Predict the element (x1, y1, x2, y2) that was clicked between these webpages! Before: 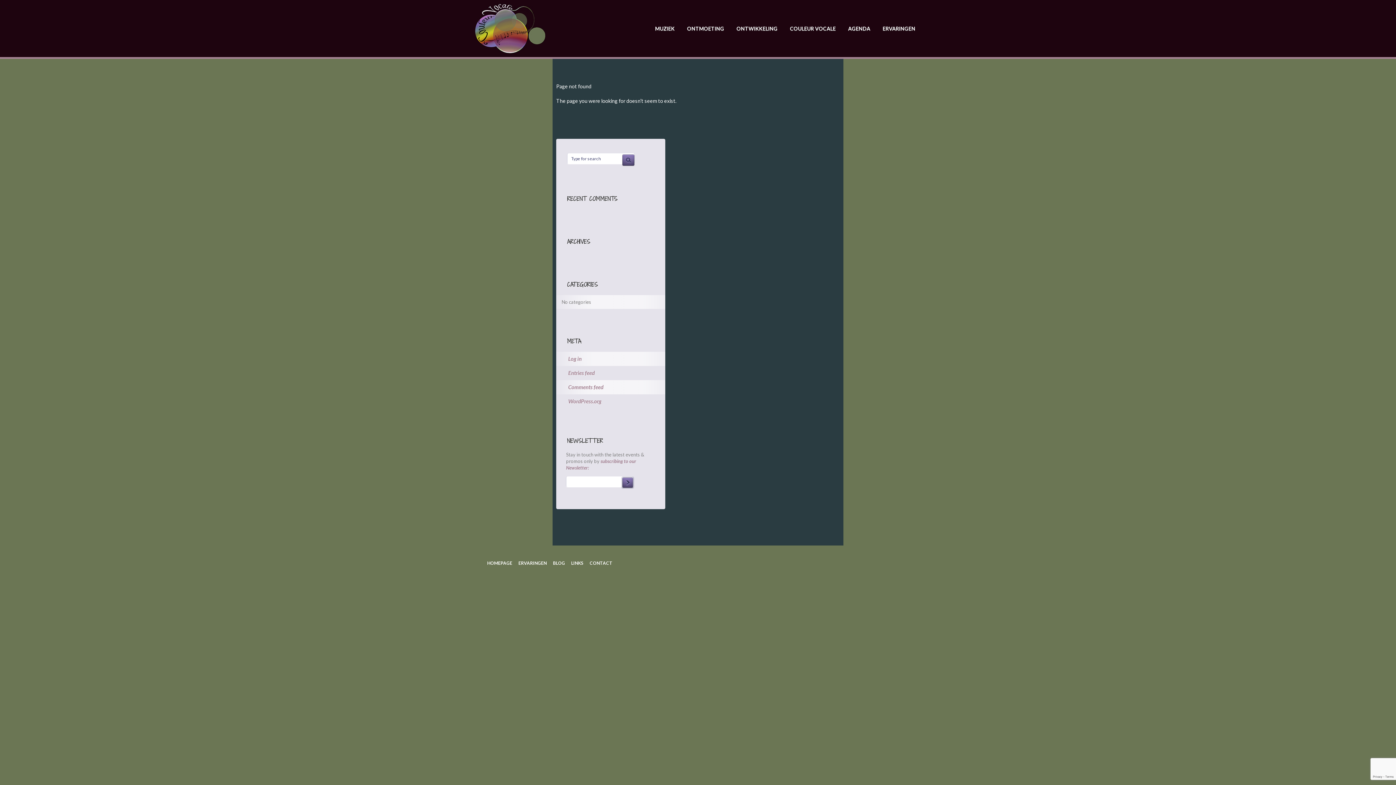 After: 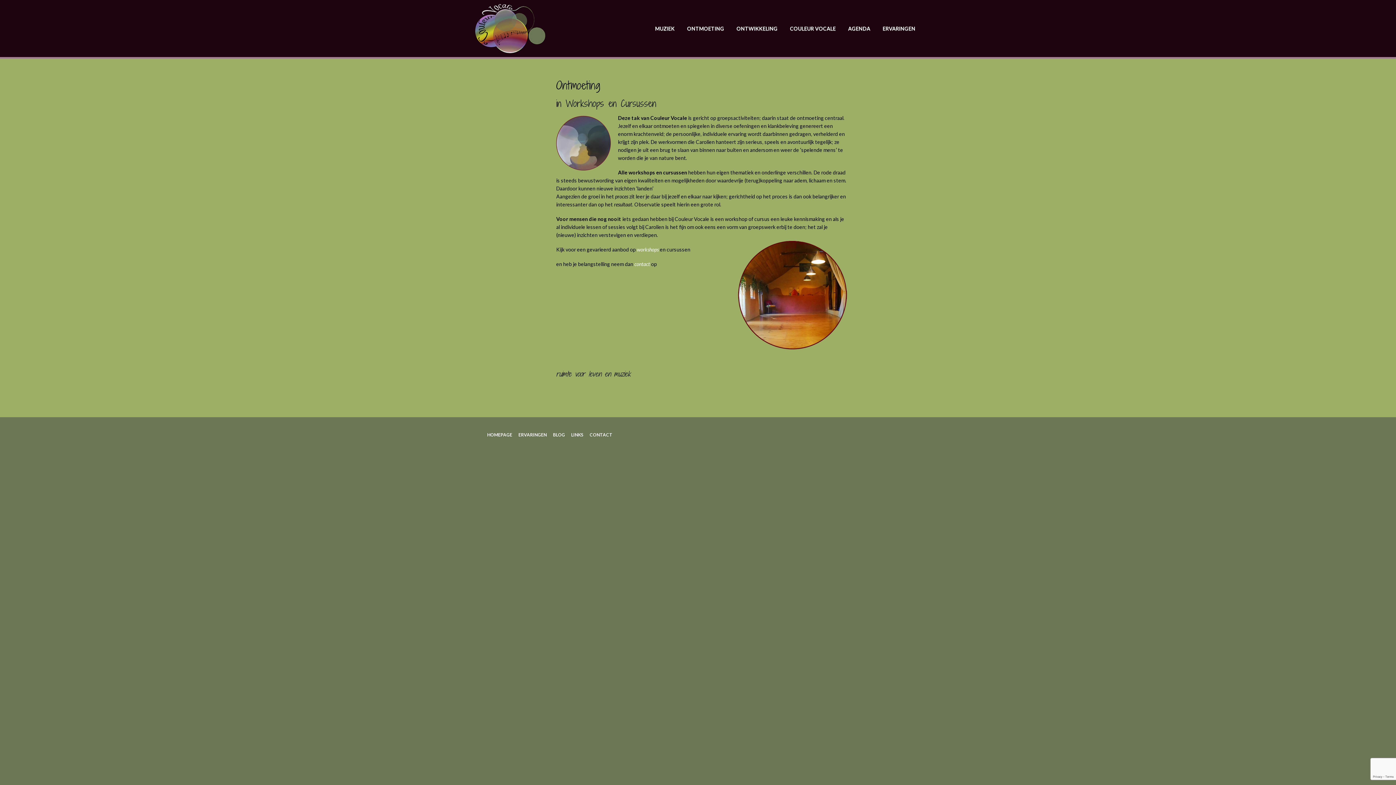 Action: label: ONTMOETING bbox: (687, 25, 724, 32)